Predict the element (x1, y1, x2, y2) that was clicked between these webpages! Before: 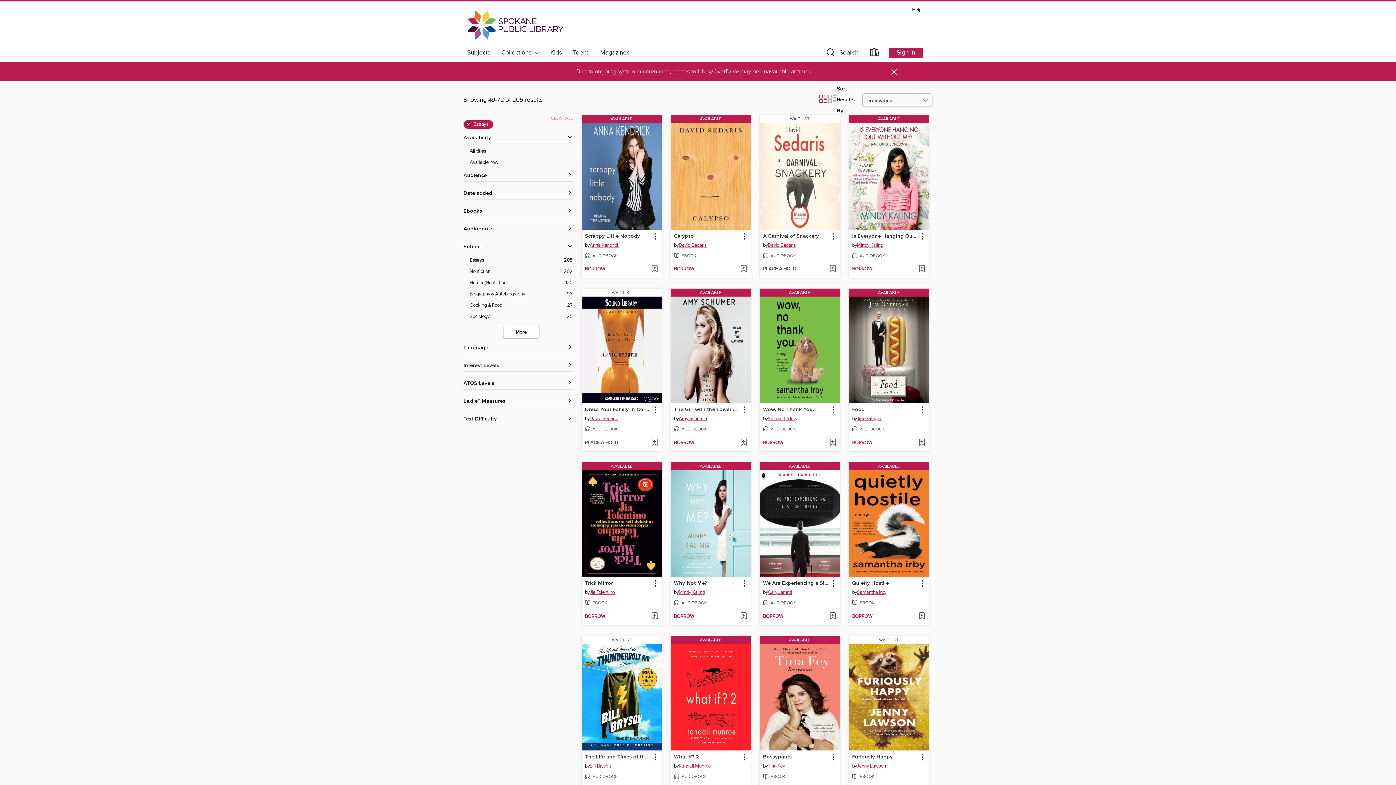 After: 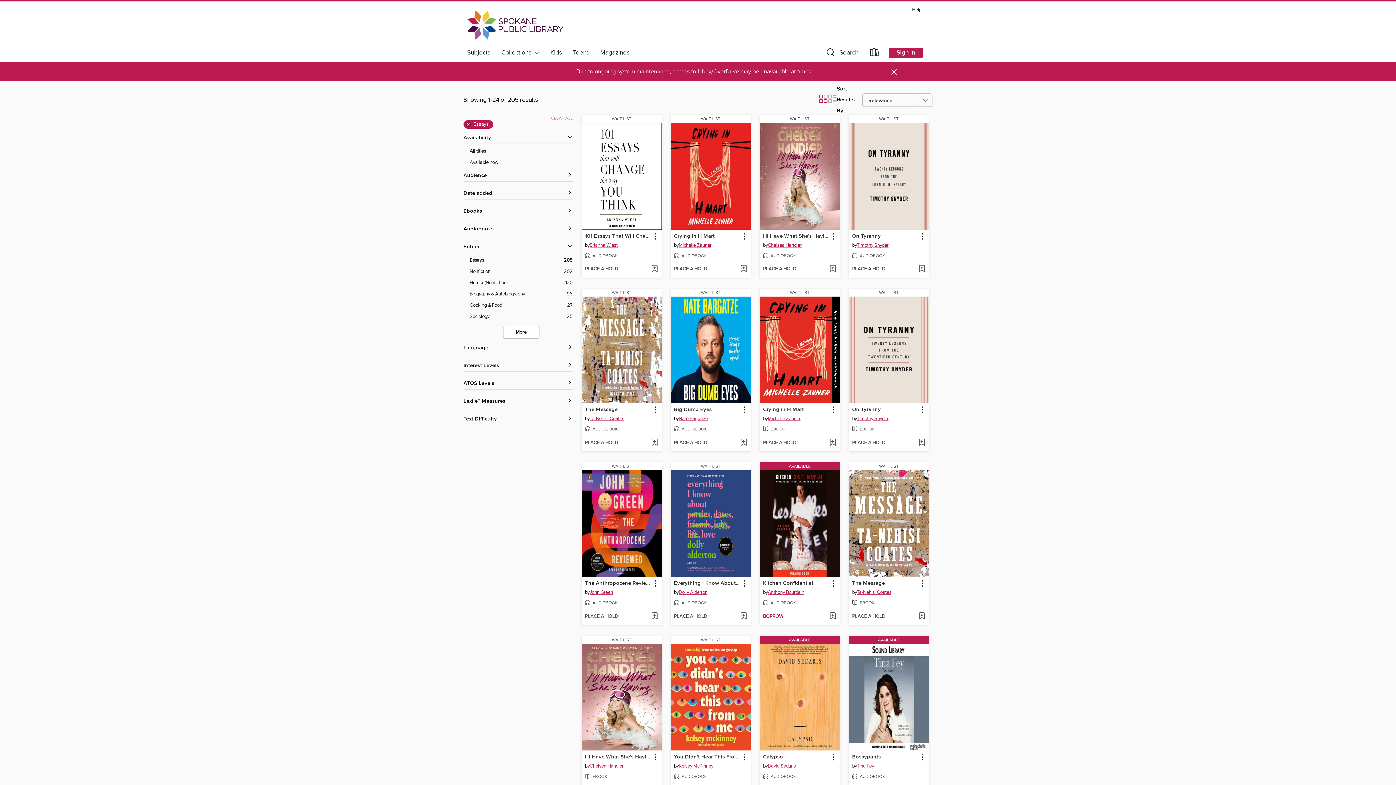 Action: bbox: (469, 256, 572, 264) label: Essays filter. 205 items. Selected.